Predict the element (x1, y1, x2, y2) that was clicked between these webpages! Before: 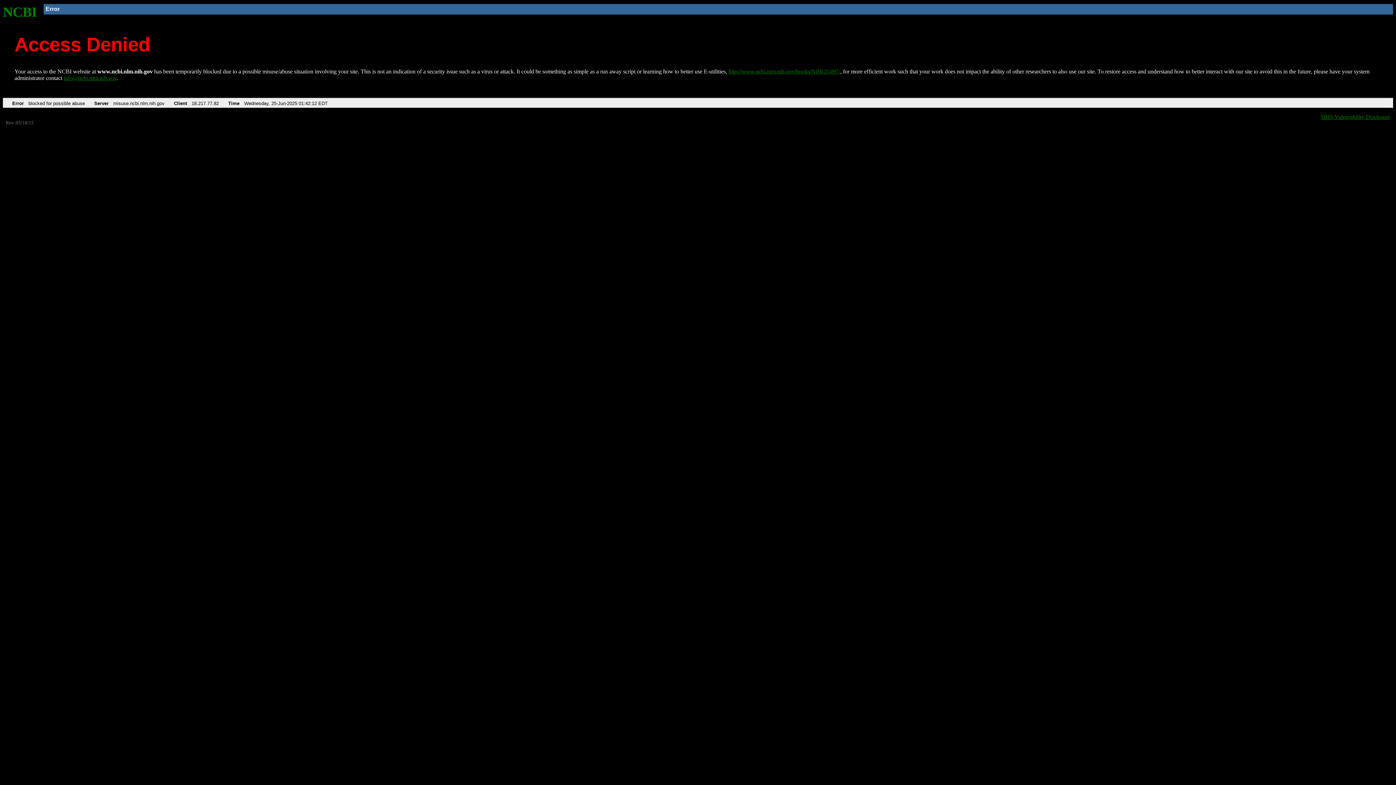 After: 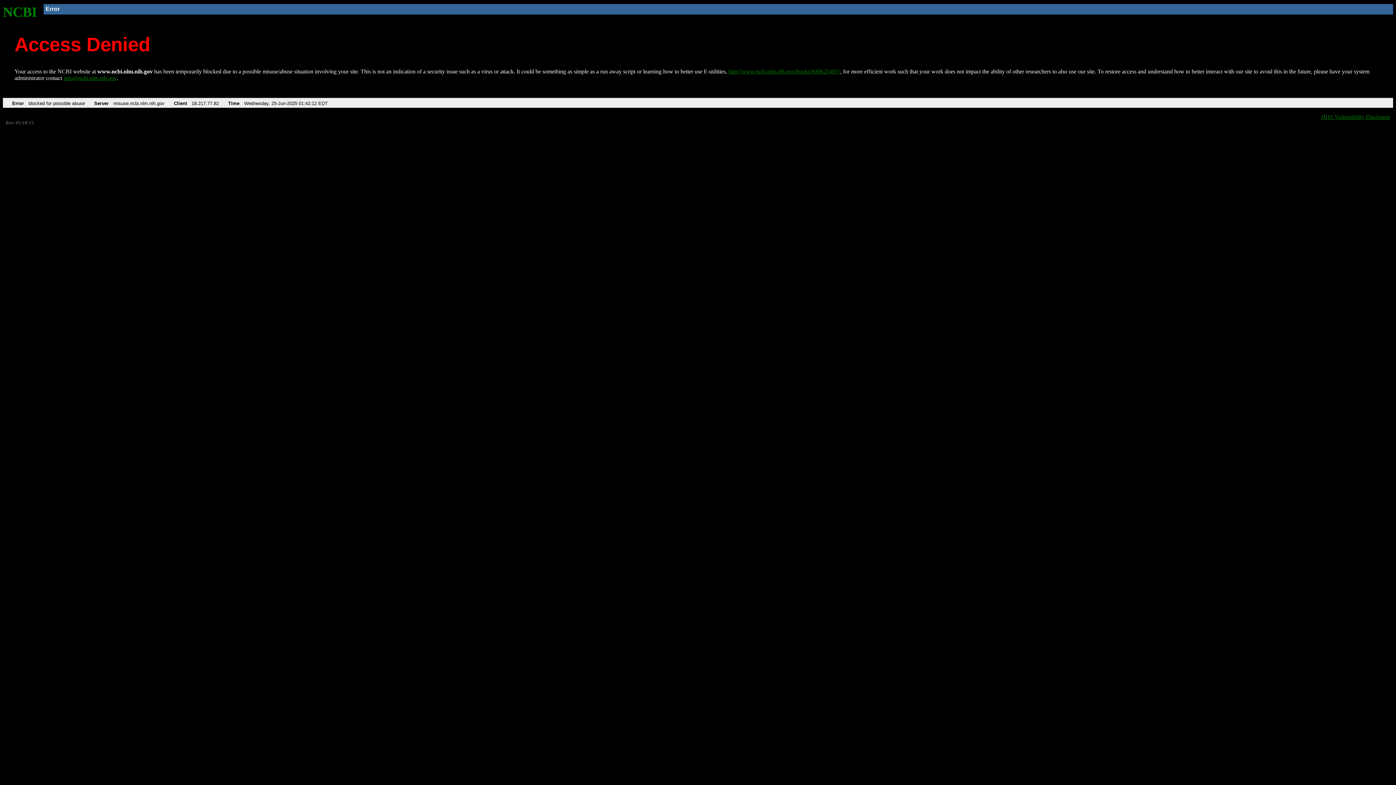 Action: label: info@ncbi.nlm.nih.gov bbox: (63, 75, 116, 81)